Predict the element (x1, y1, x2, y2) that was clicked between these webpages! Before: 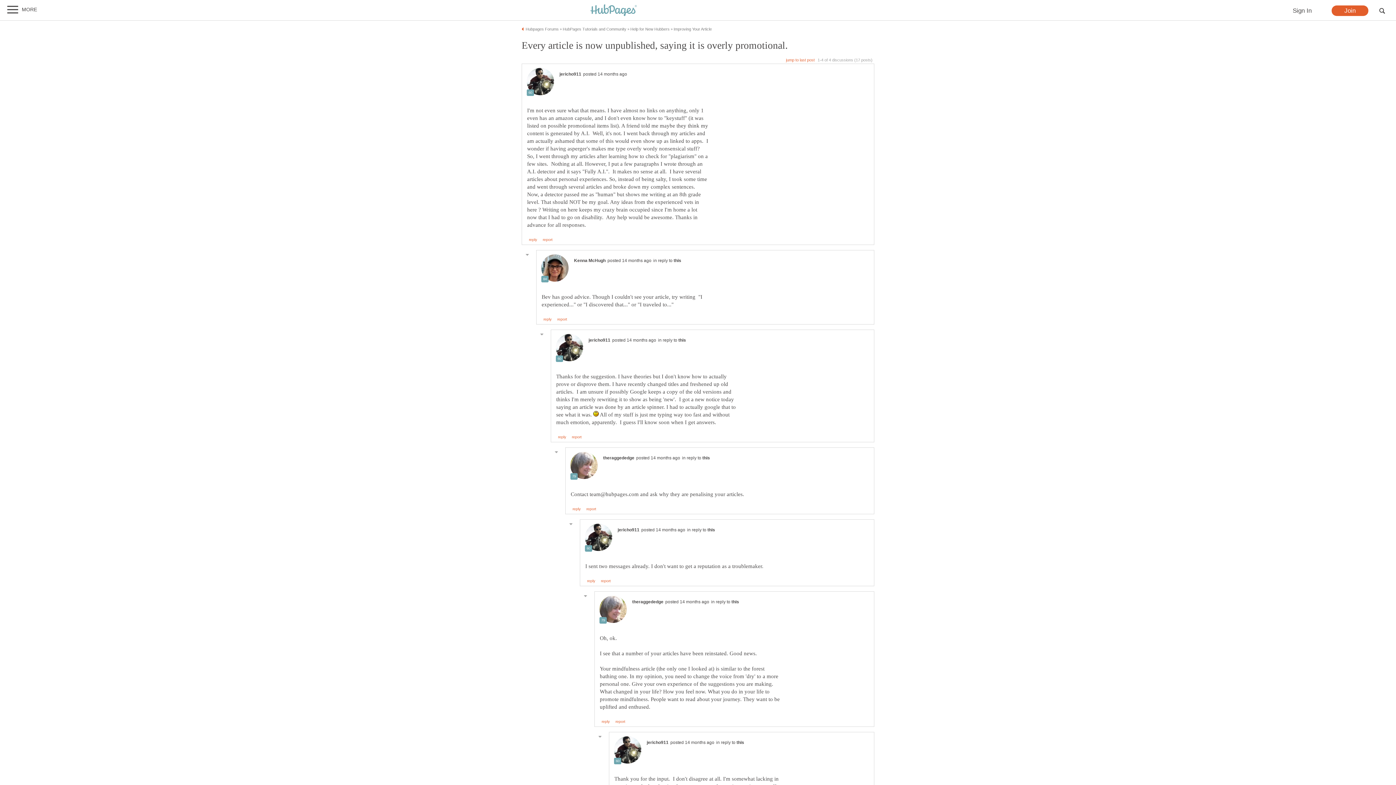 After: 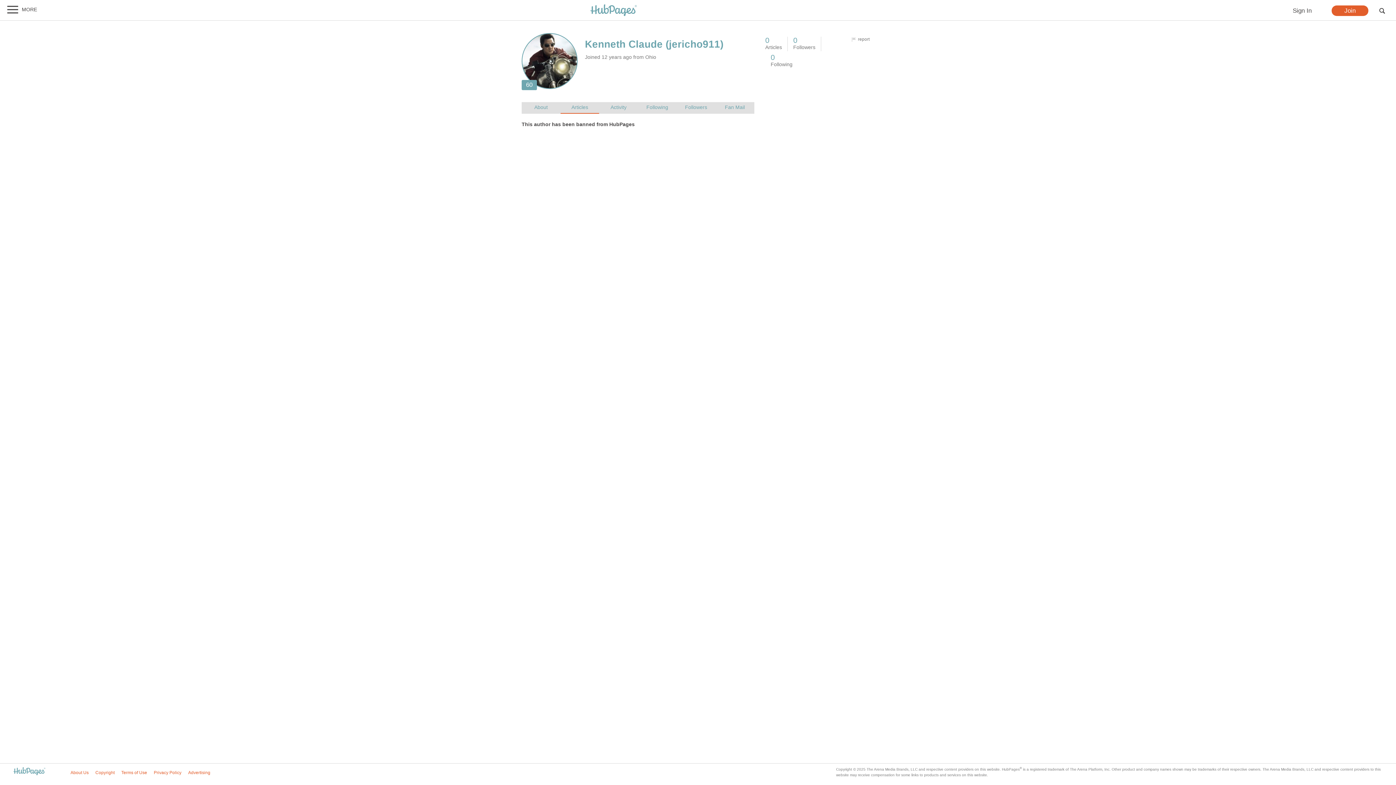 Action: bbox: (588, 337, 610, 343) label: jericho911